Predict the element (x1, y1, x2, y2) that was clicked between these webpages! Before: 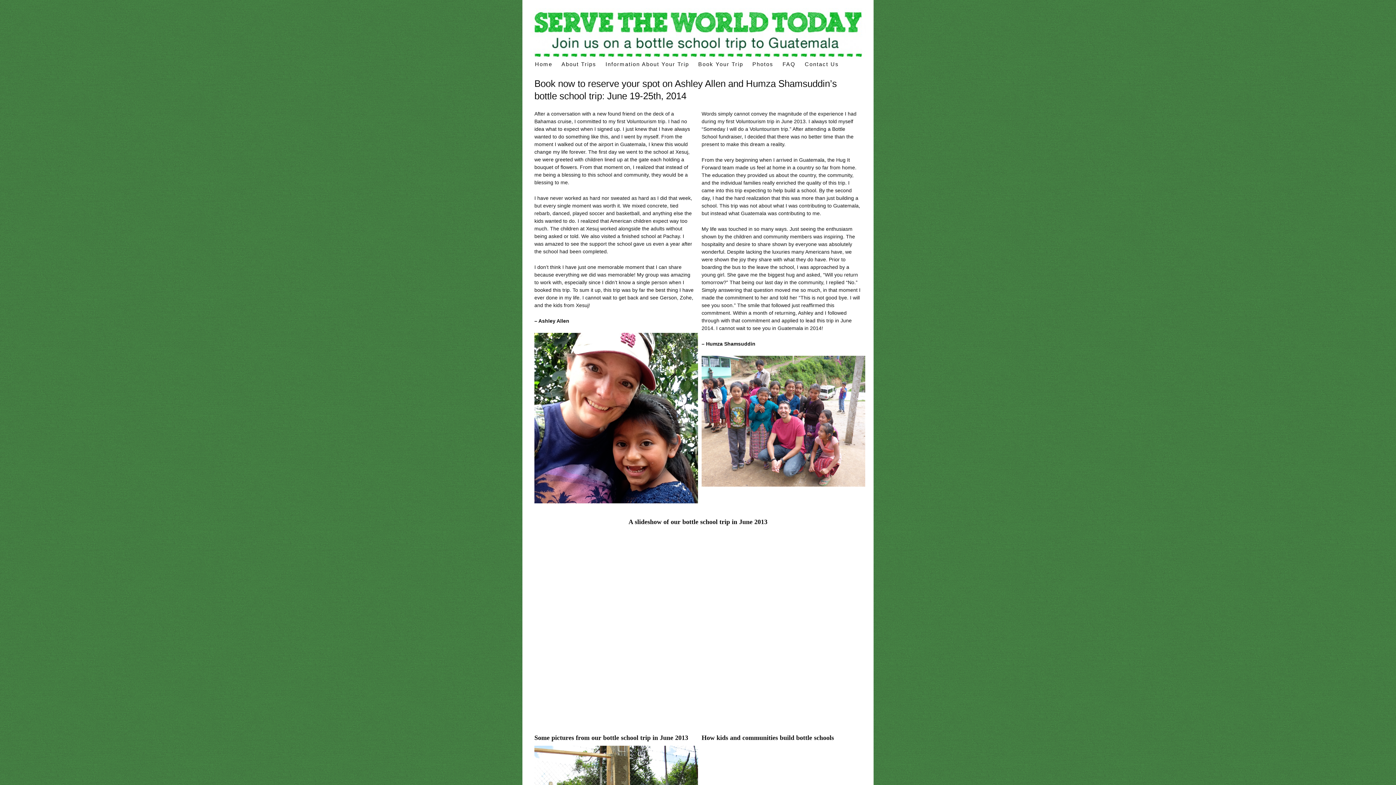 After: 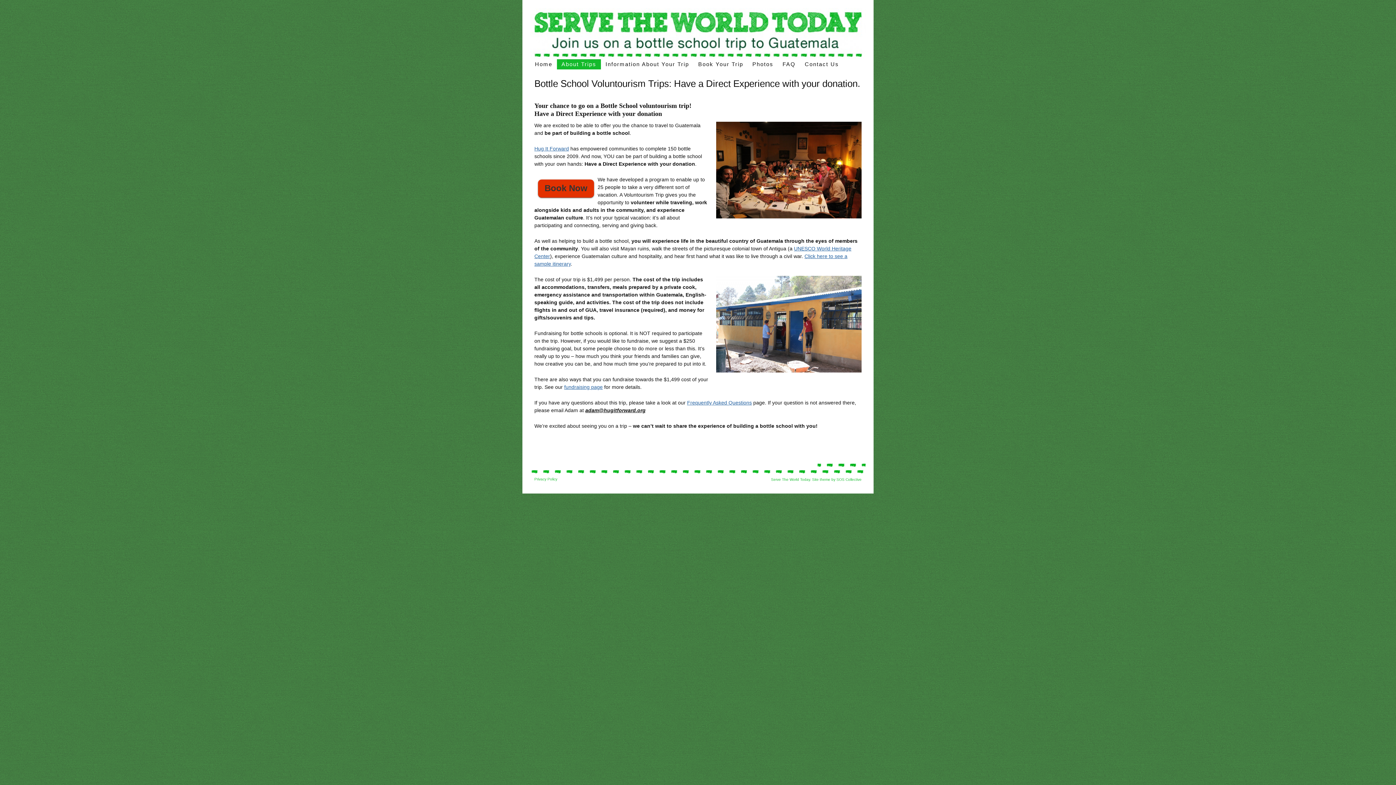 Action: bbox: (557, 59, 601, 69) label: About Trips